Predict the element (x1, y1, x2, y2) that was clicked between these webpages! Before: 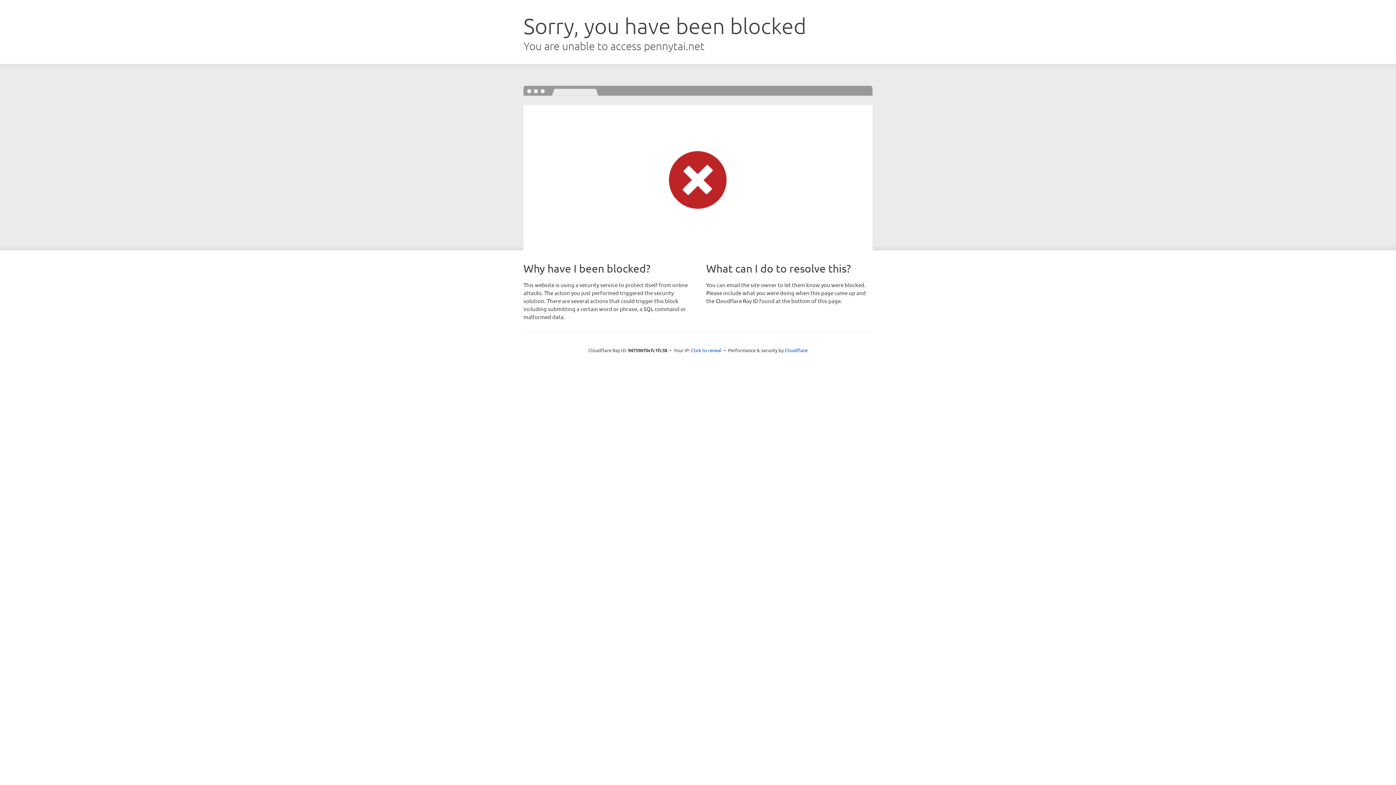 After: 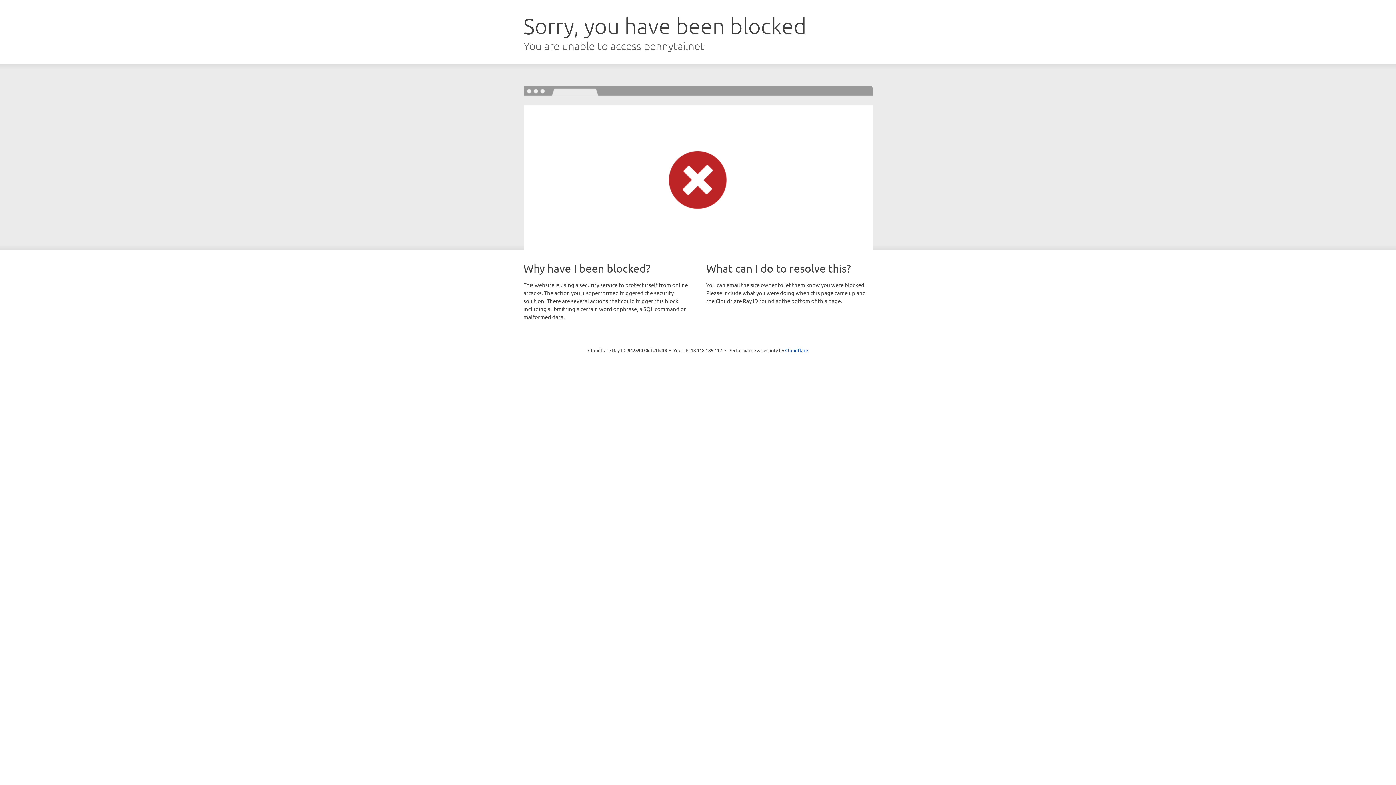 Action: label: Click to reveal bbox: (691, 346, 721, 353)